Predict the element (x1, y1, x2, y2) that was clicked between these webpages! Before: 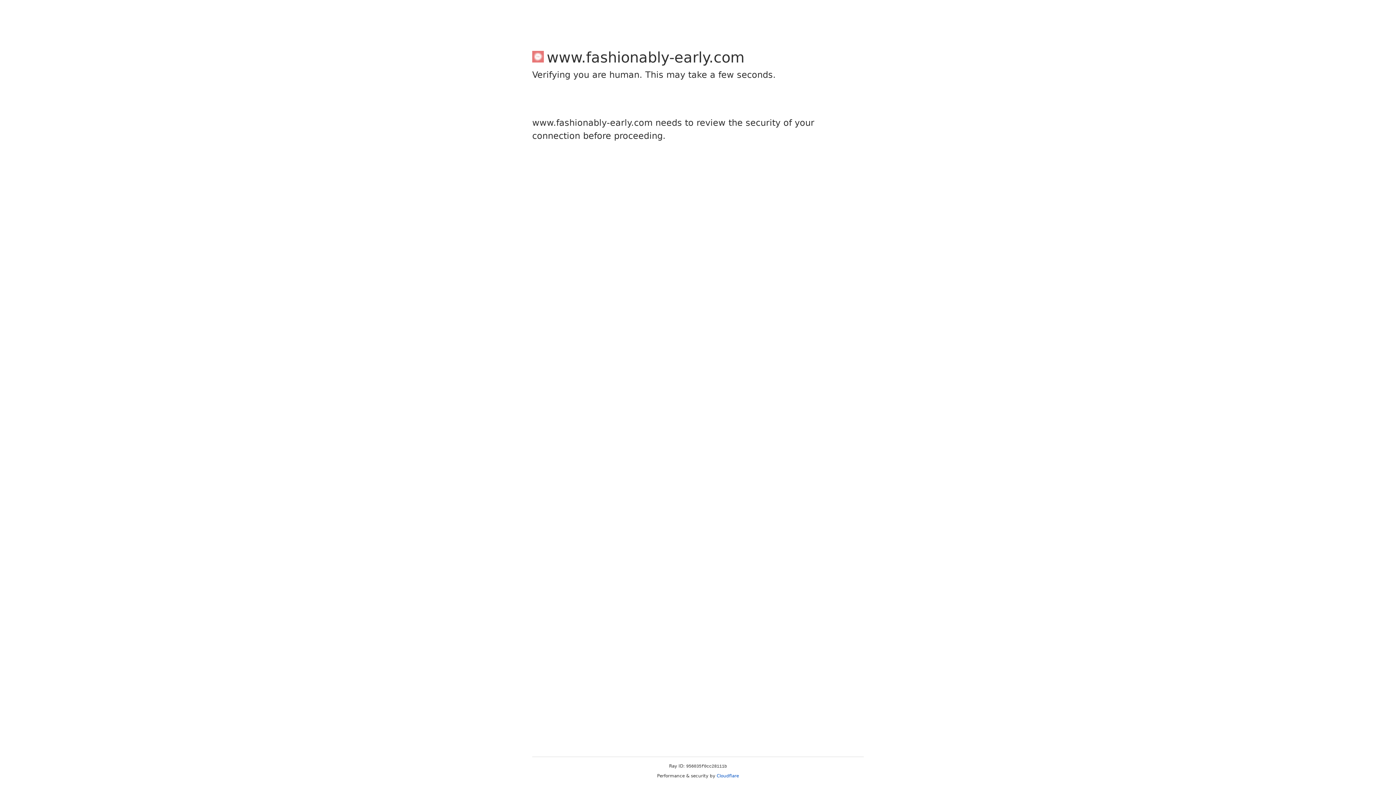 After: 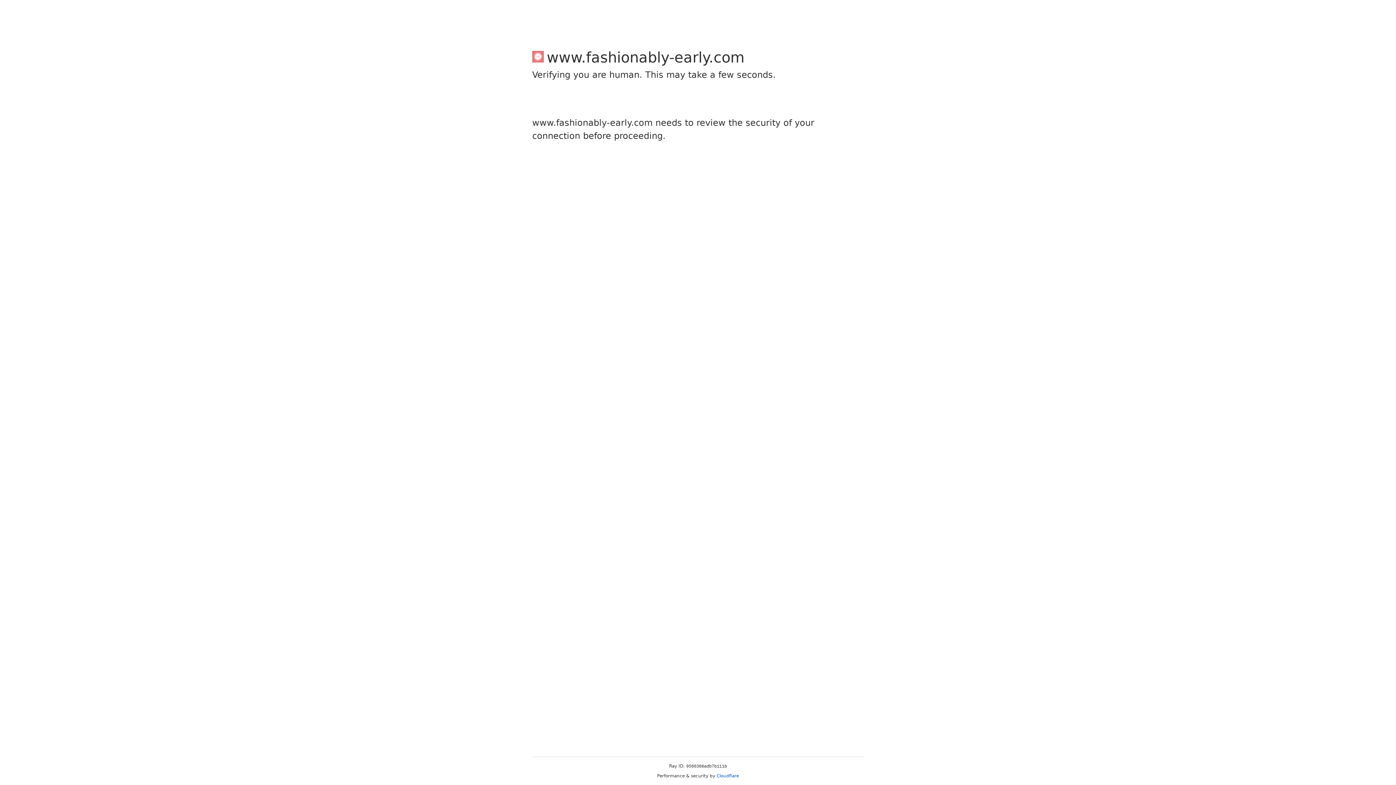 Action: bbox: (716, 773, 739, 778) label: Cloudflare